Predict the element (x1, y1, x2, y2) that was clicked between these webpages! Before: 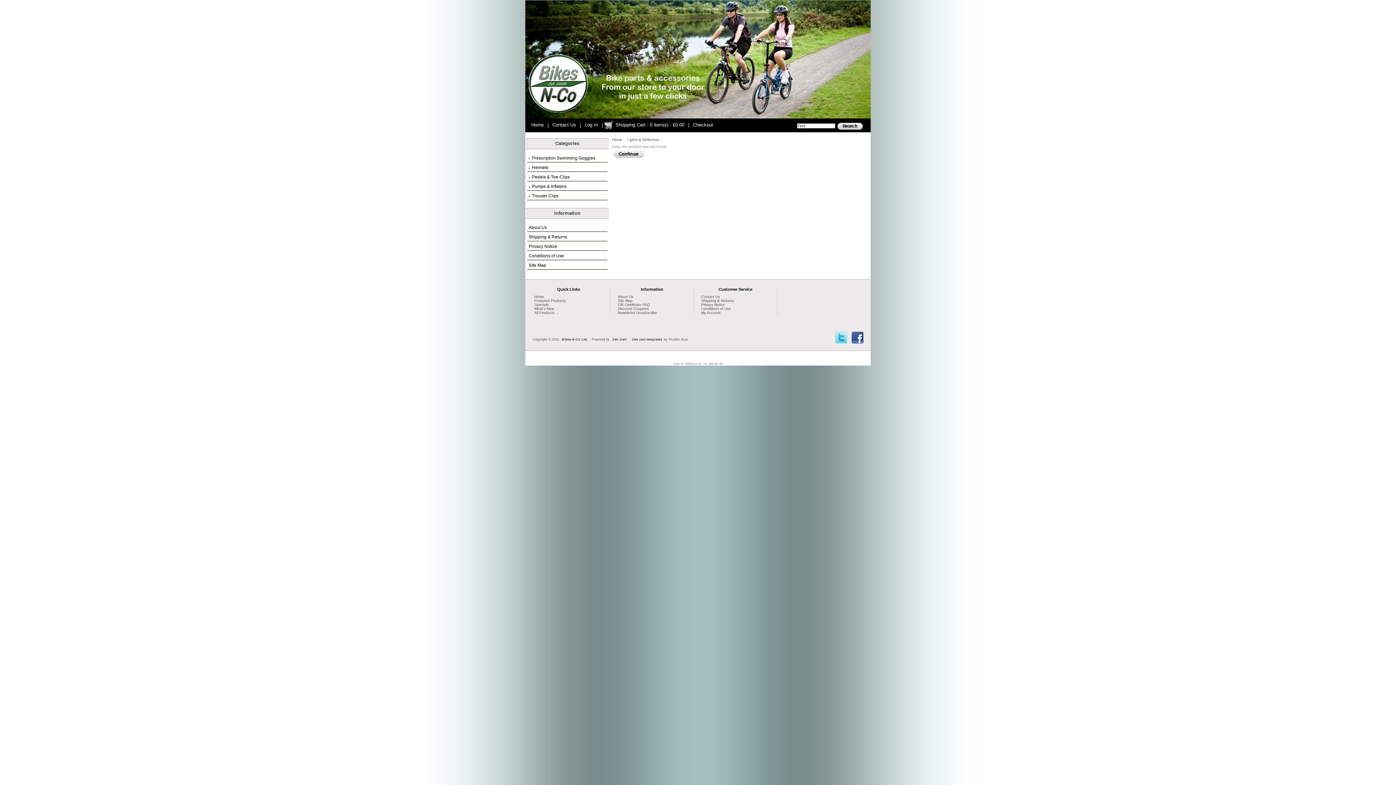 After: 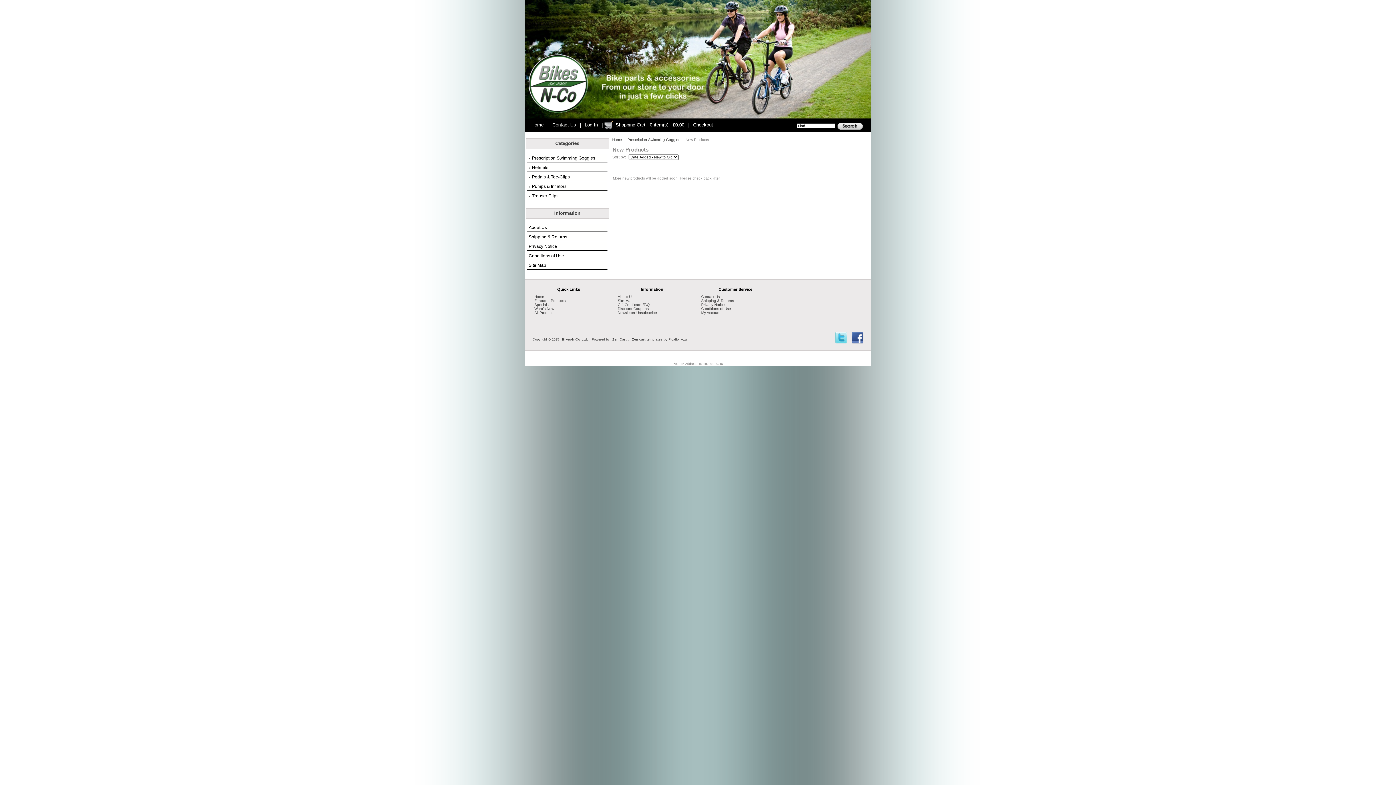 Action: bbox: (527, 306, 610, 310) label: What's New